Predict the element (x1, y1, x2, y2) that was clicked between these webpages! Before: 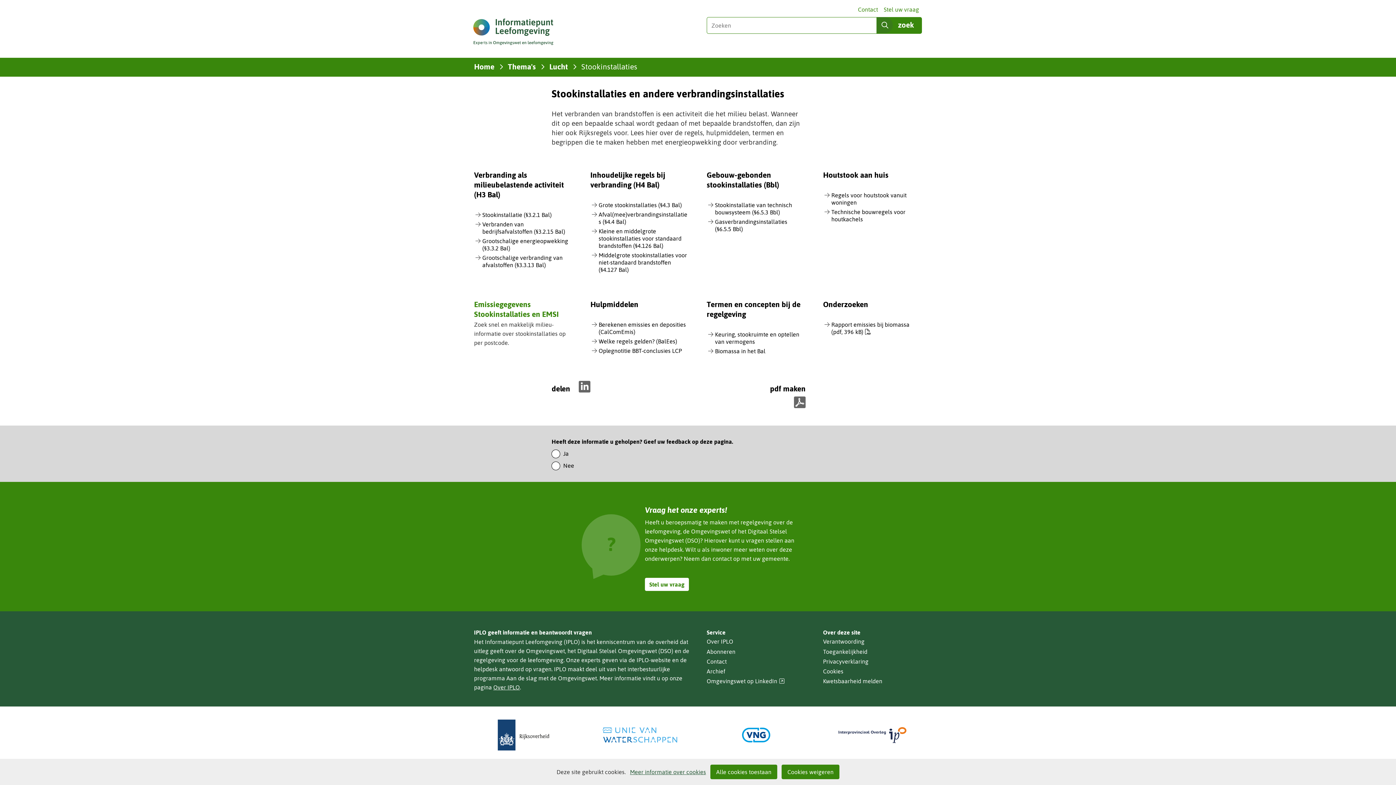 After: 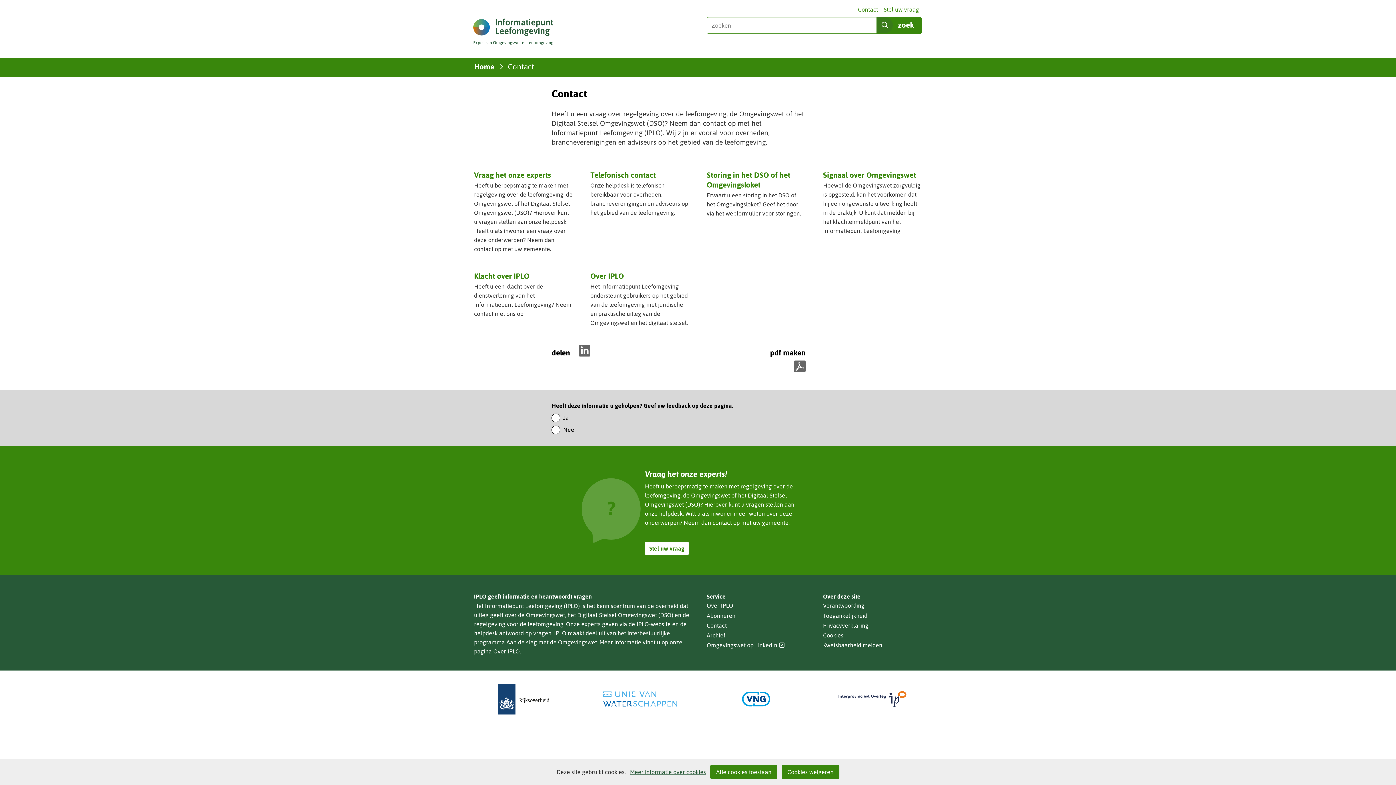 Action: bbox: (706, 658, 726, 665) label: Contact